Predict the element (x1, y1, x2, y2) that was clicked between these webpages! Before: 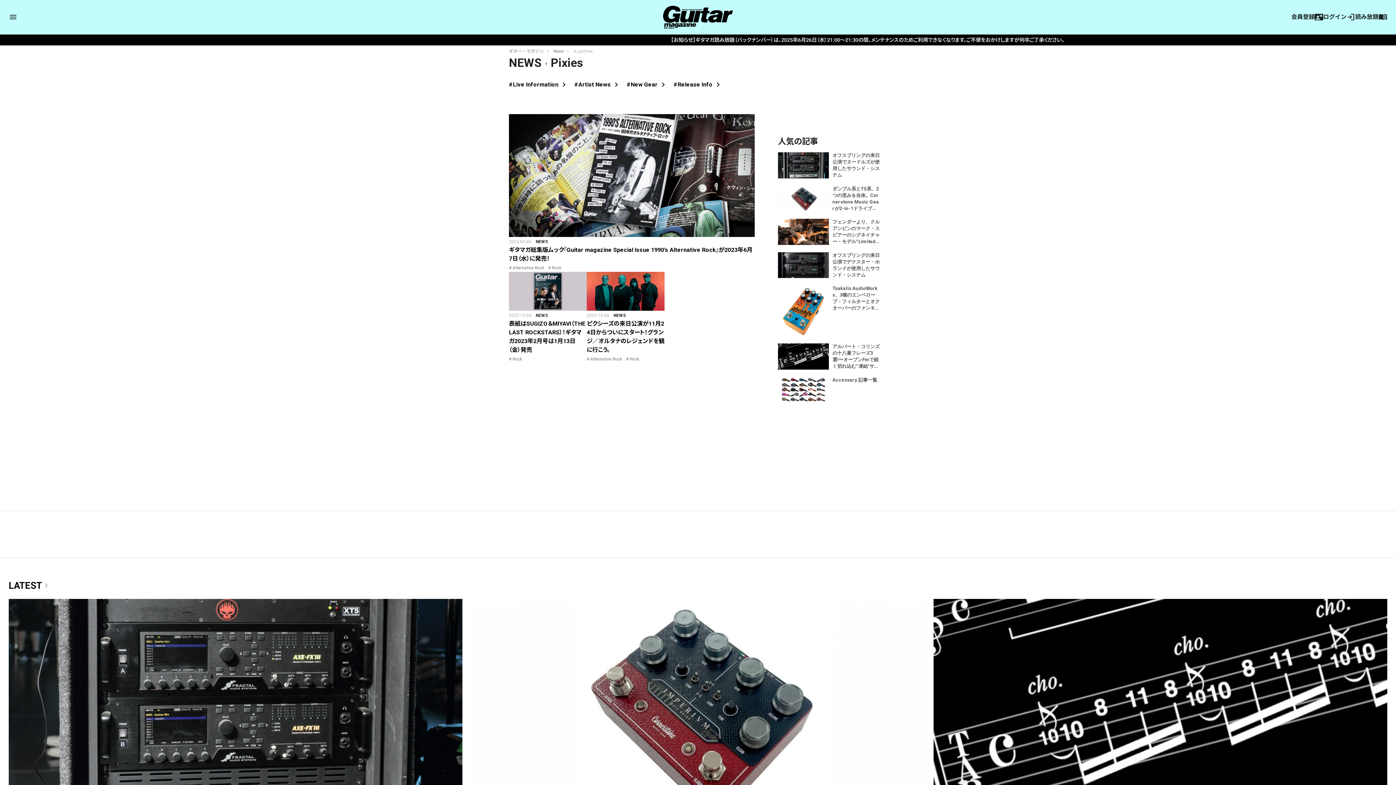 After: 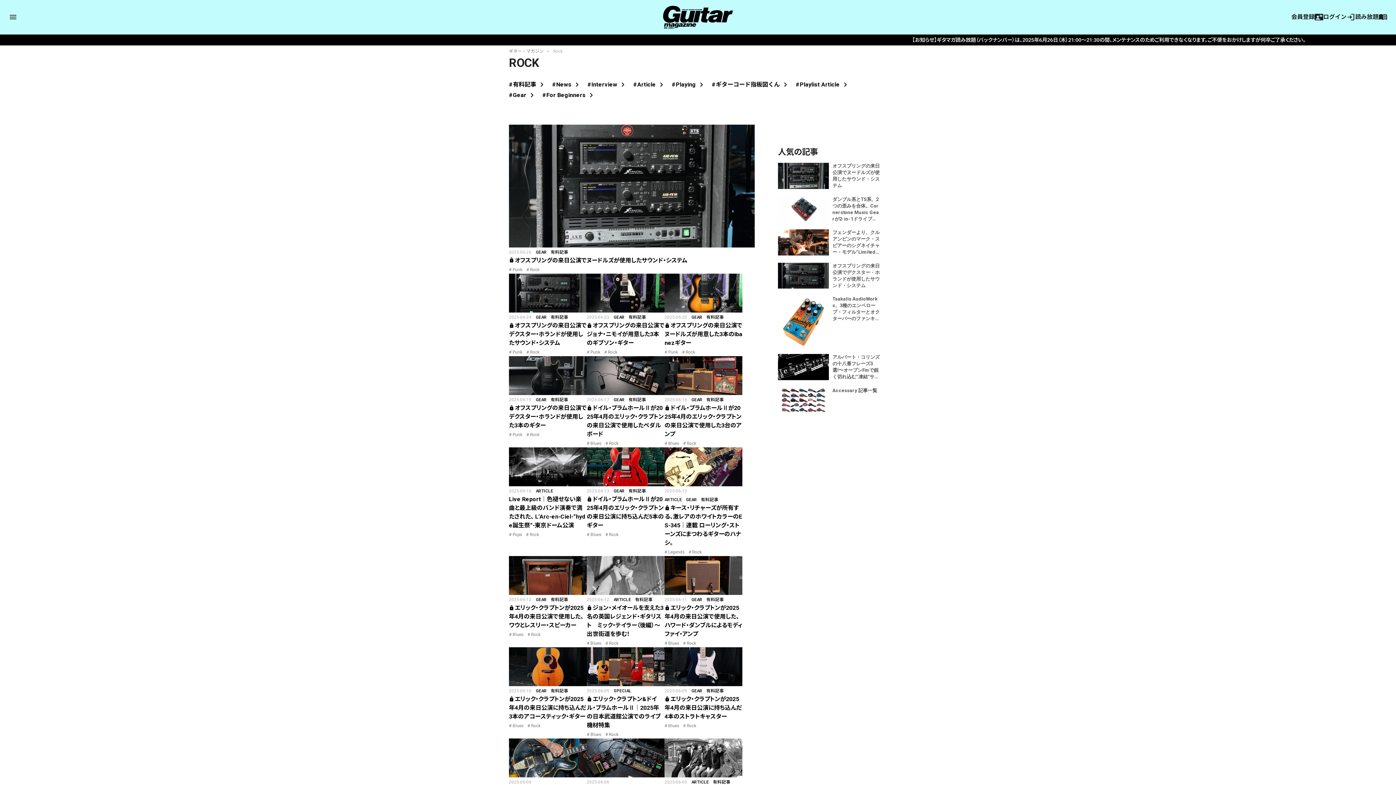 Action: bbox: (552, 265, 561, 270) label: Rock